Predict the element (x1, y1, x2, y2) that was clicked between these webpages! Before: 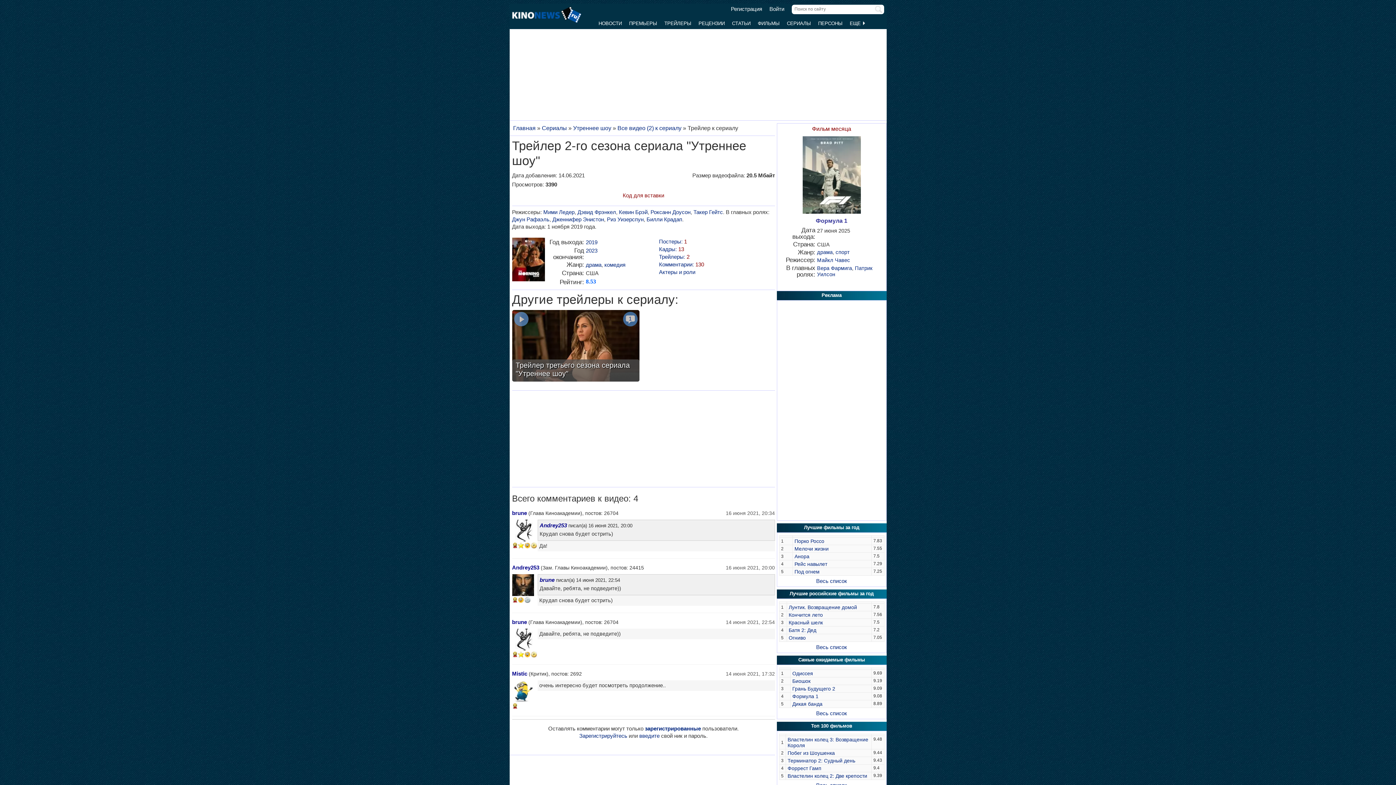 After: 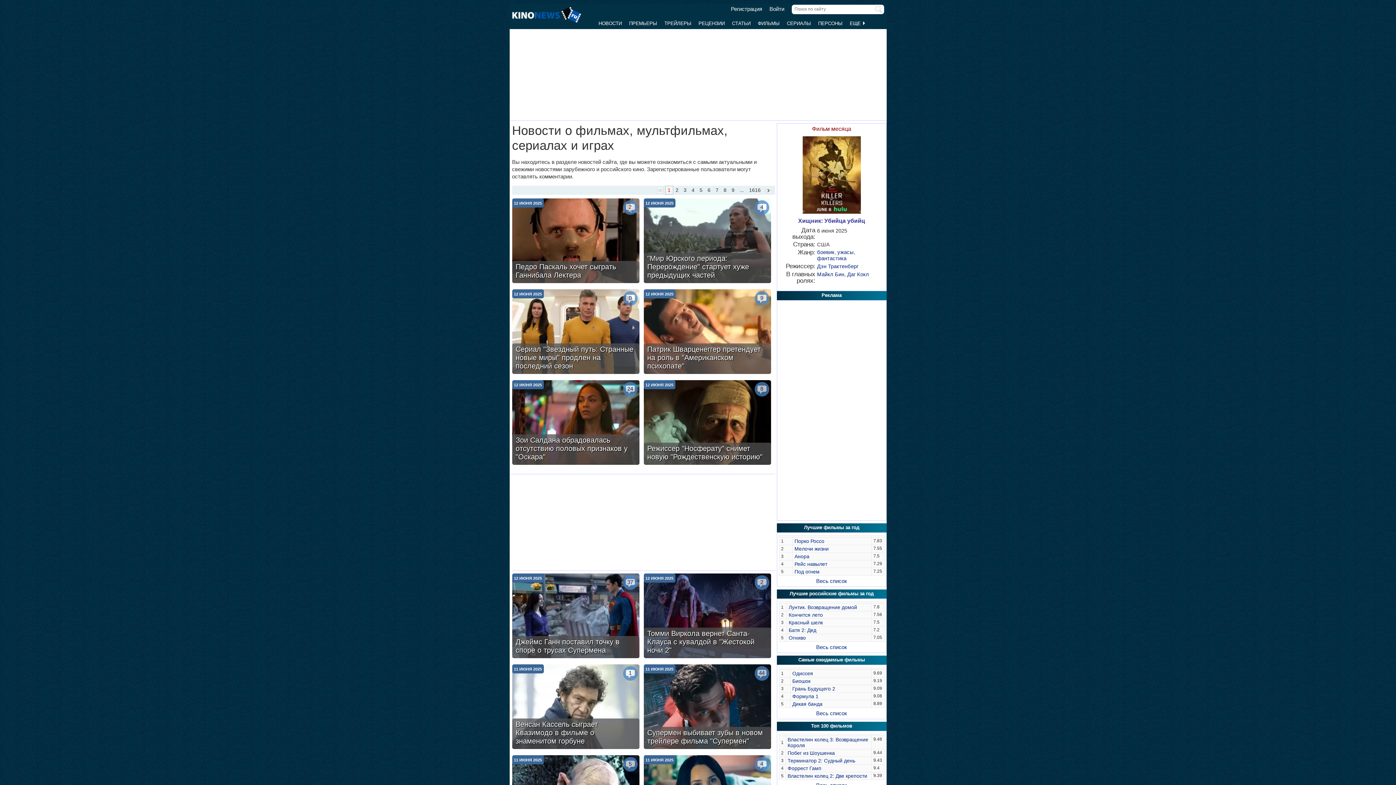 Action: label: НОВОСТИ bbox: (598, 20, 622, 26)